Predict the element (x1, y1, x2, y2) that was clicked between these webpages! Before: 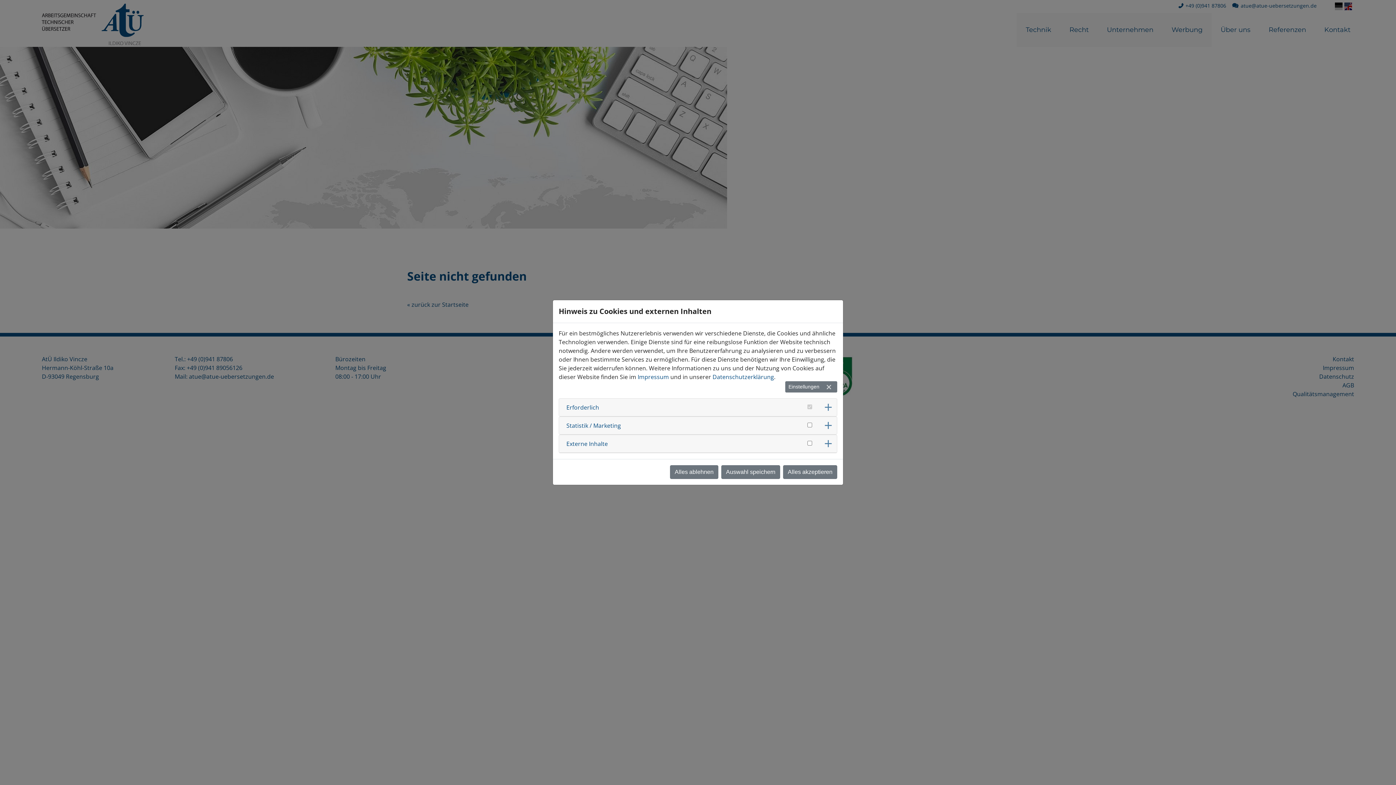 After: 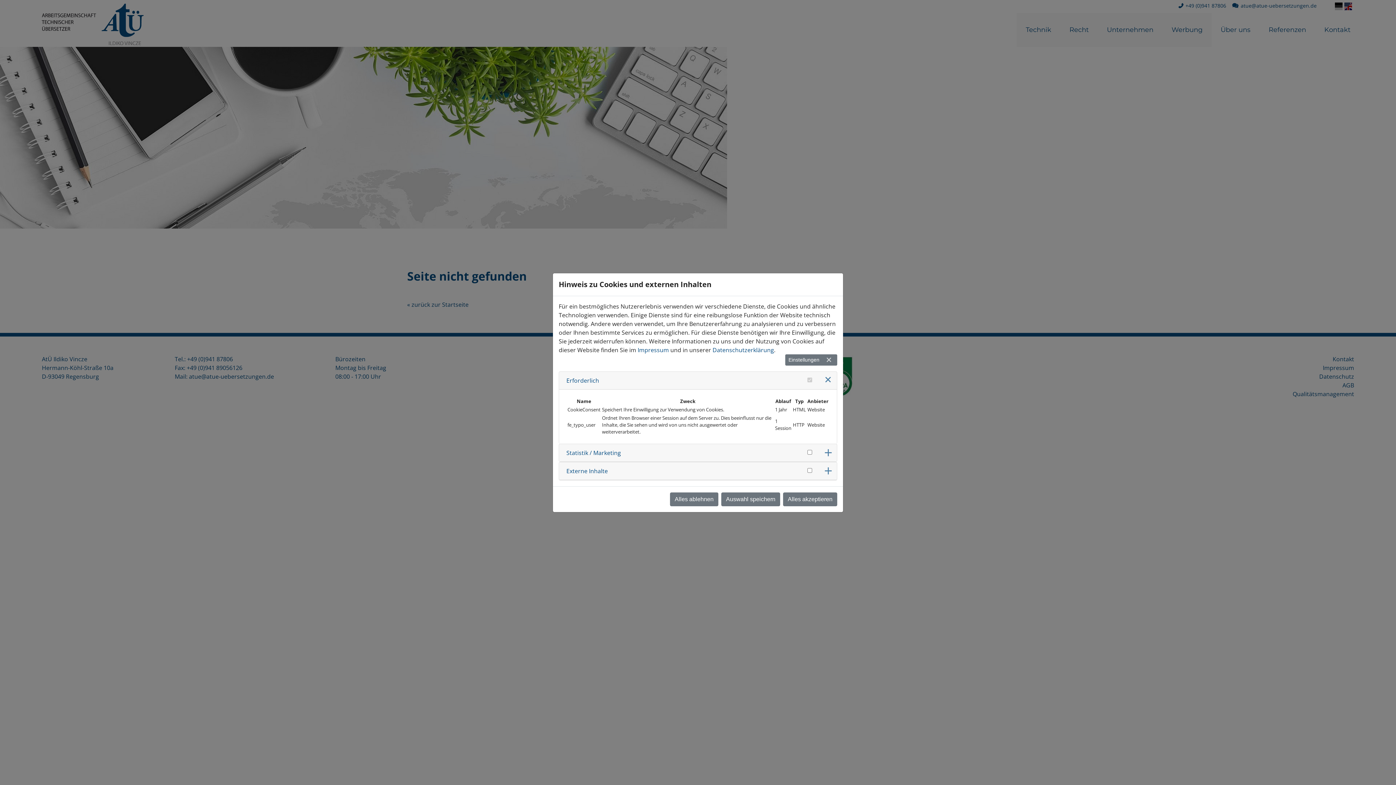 Action: bbox: (566, 403, 599, 411) label: Erforderlich